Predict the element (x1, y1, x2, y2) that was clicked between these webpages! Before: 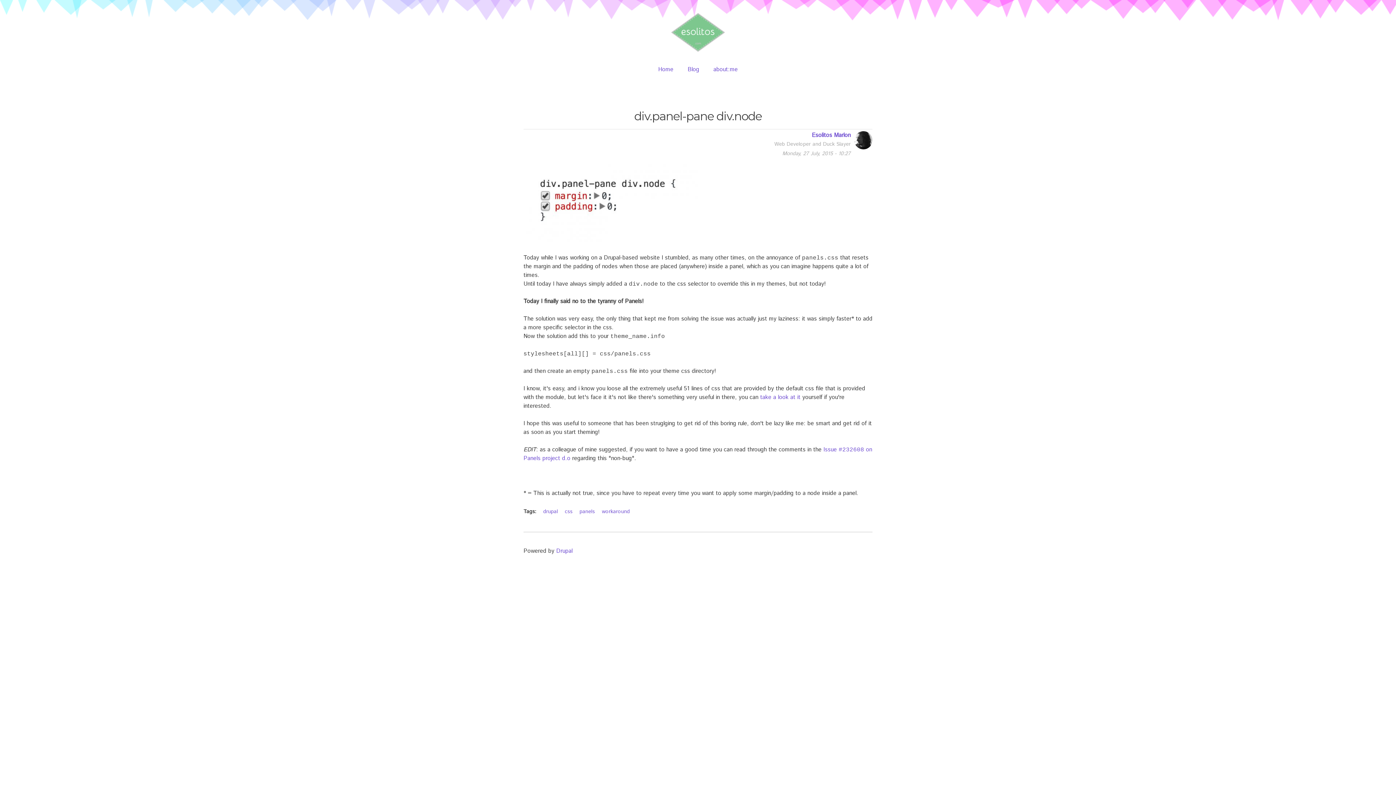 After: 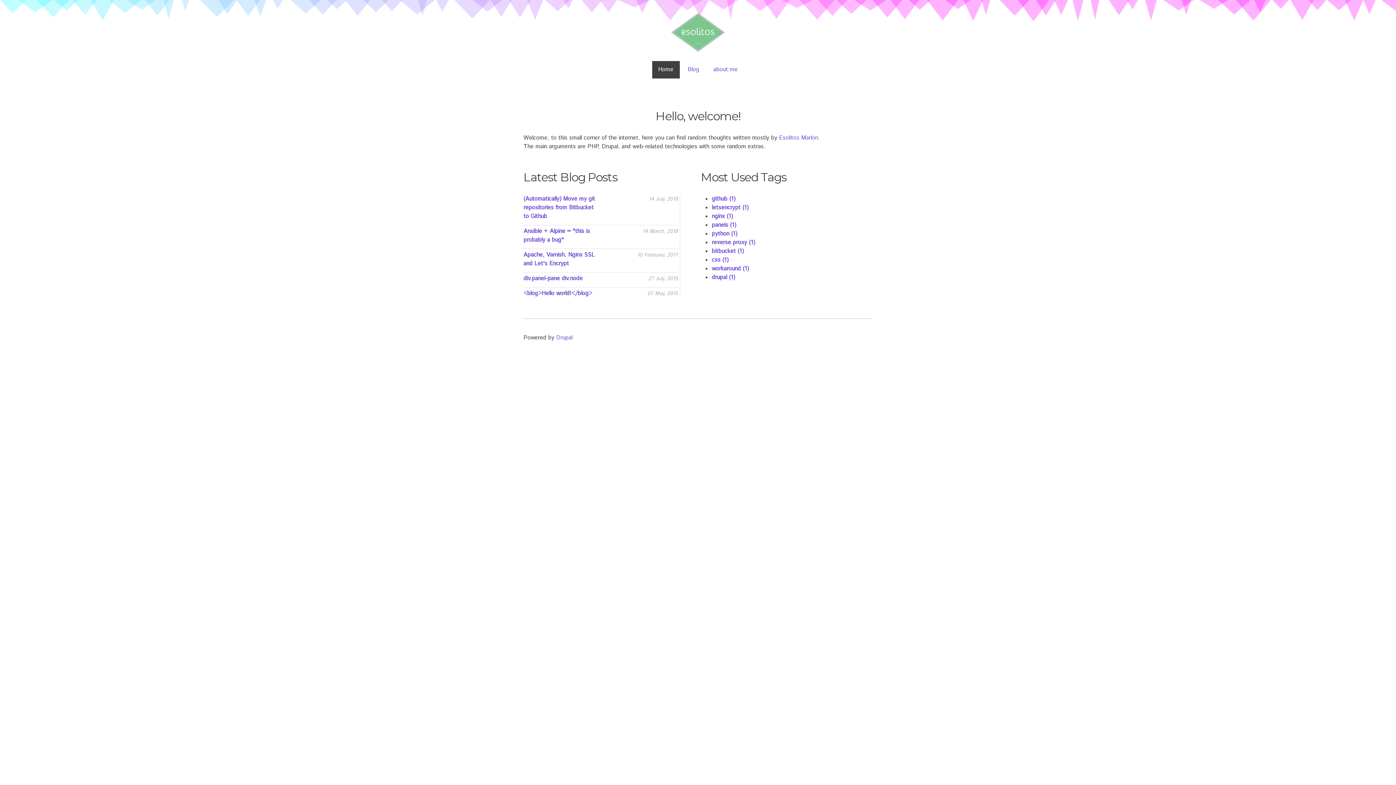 Action: bbox: (670, 43, 725, 51)